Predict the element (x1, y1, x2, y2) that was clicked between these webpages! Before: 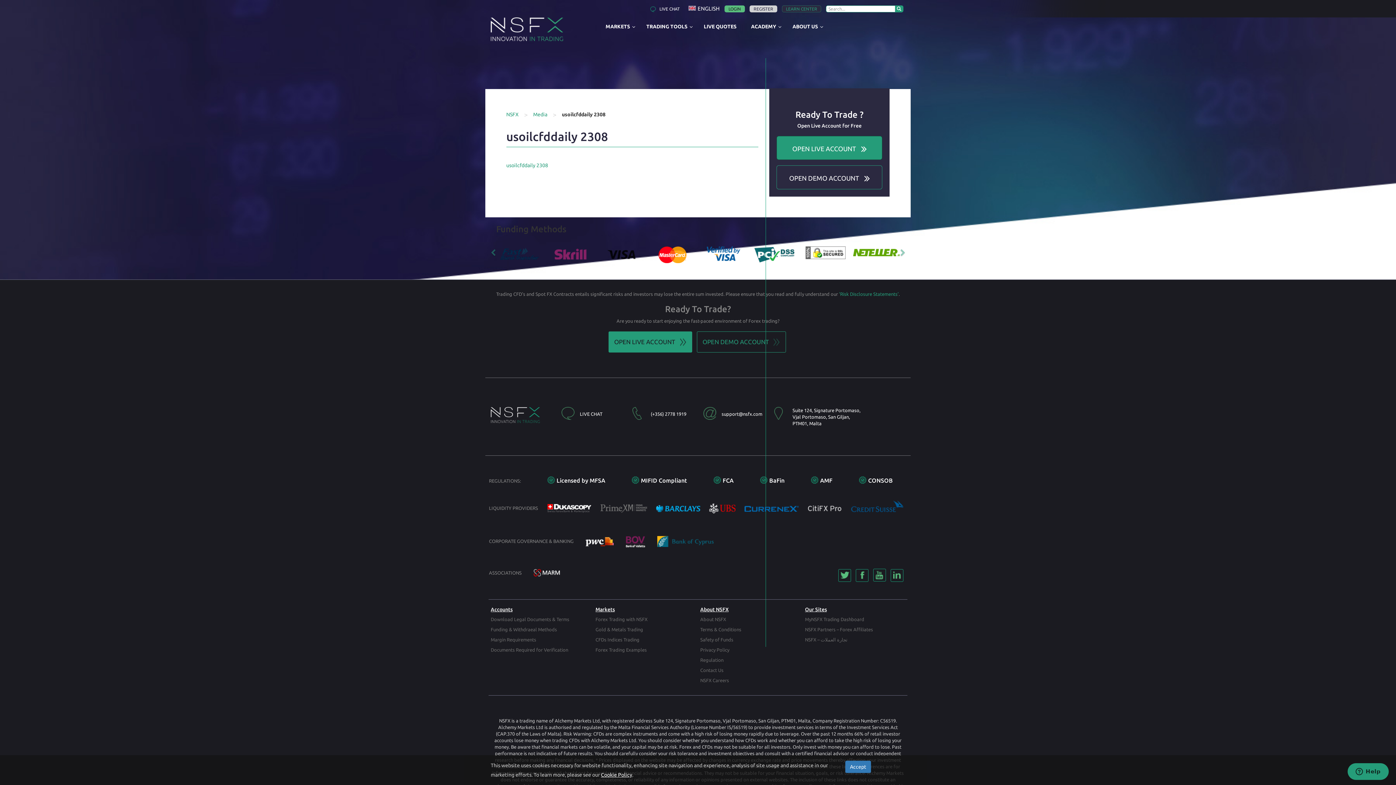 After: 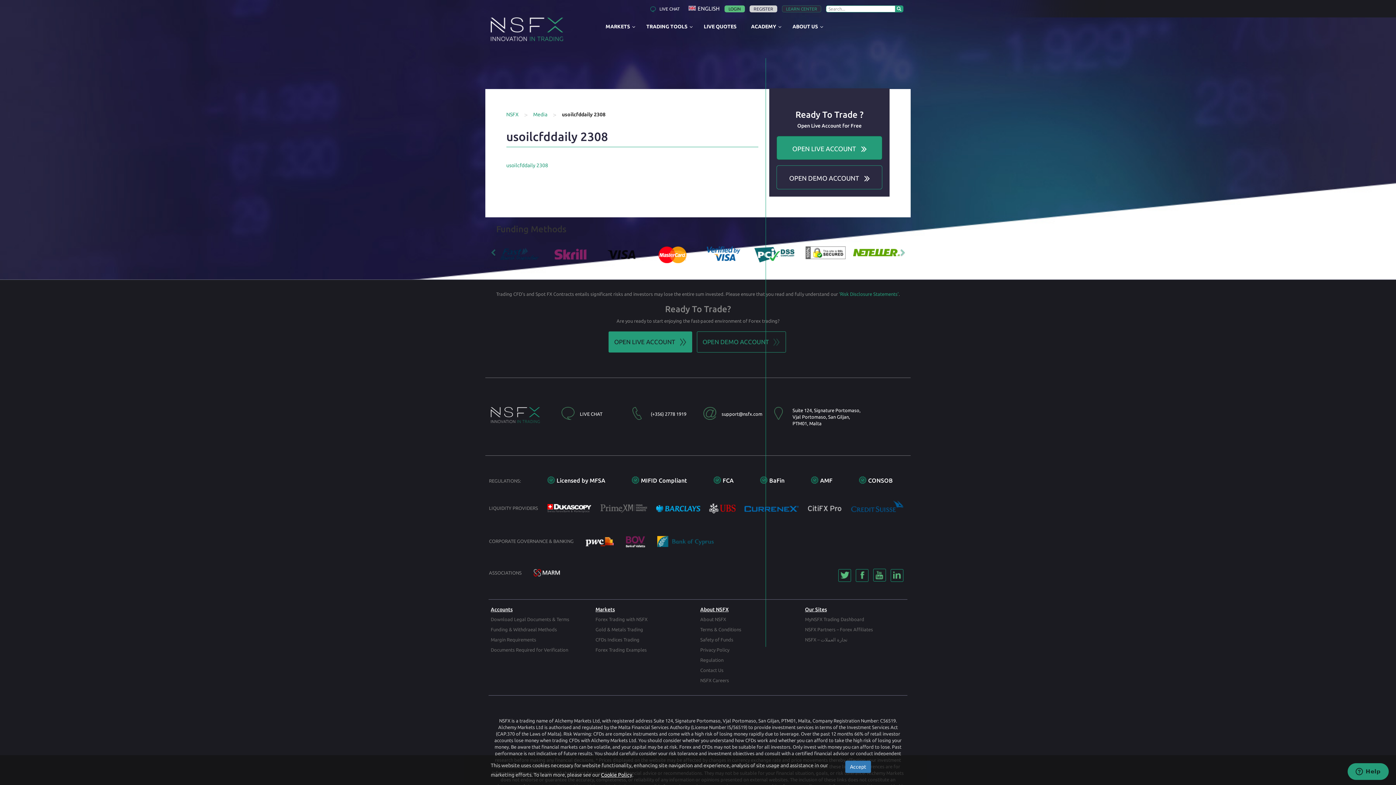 Action: bbox: (700, 627, 741, 632) label: Terms & Conditions